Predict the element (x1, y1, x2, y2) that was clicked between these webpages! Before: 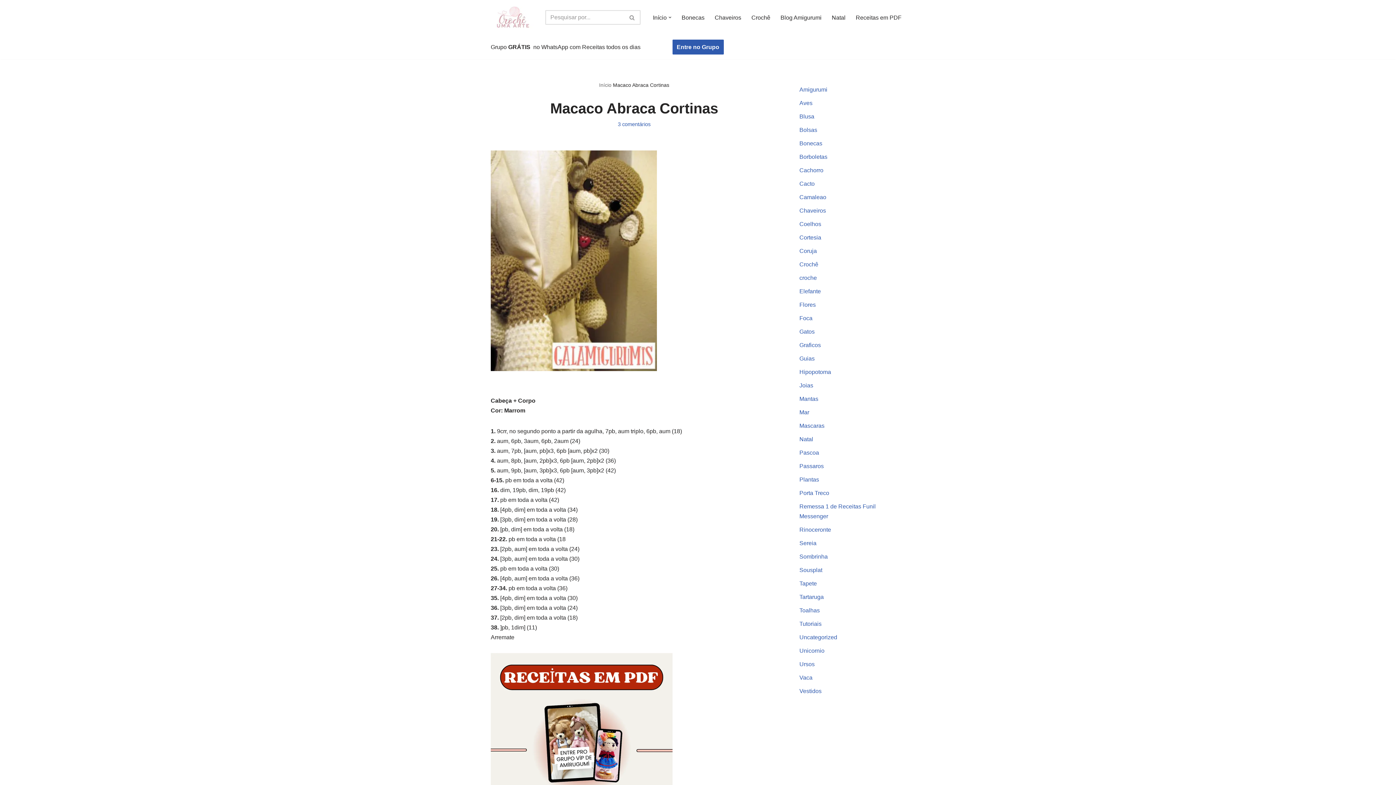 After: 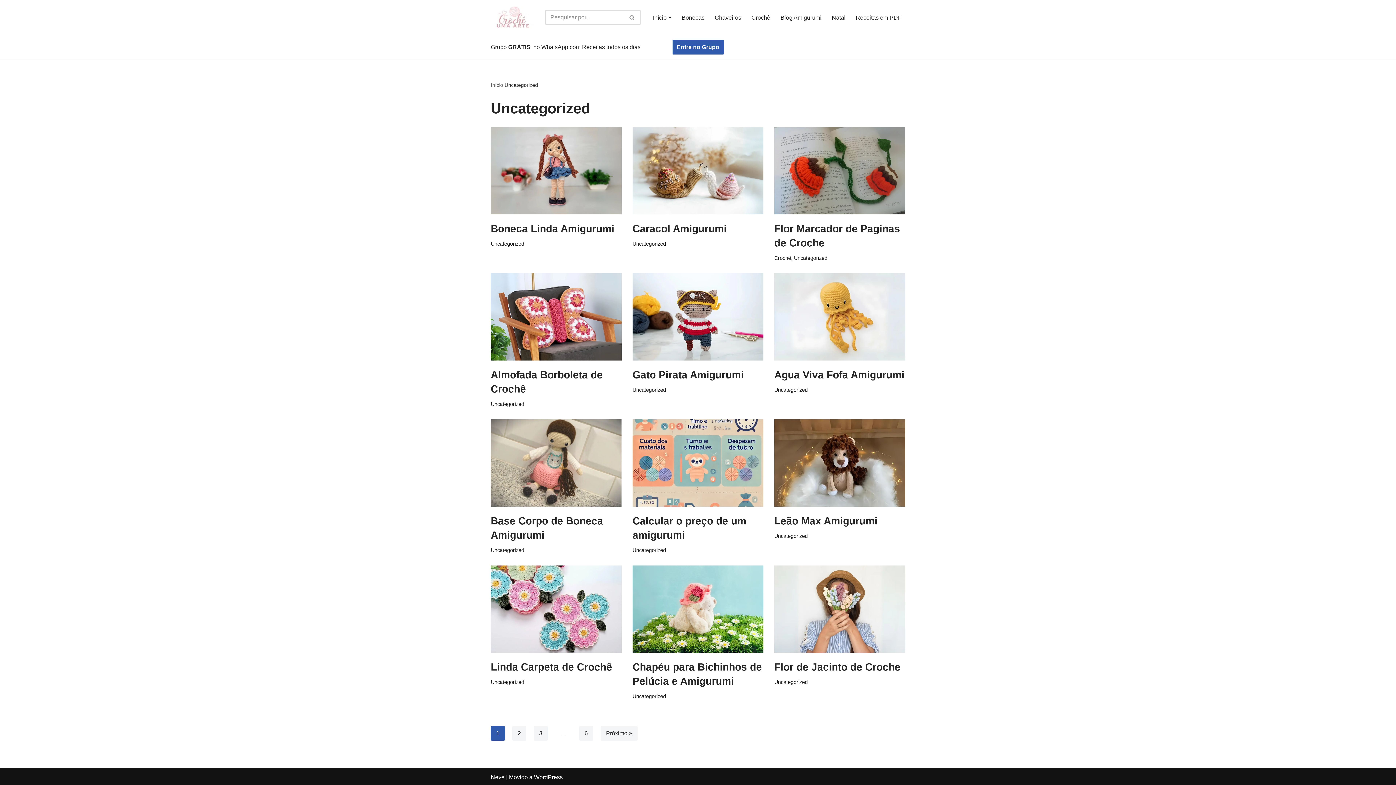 Action: label: Uncategorized bbox: (799, 634, 837, 640)